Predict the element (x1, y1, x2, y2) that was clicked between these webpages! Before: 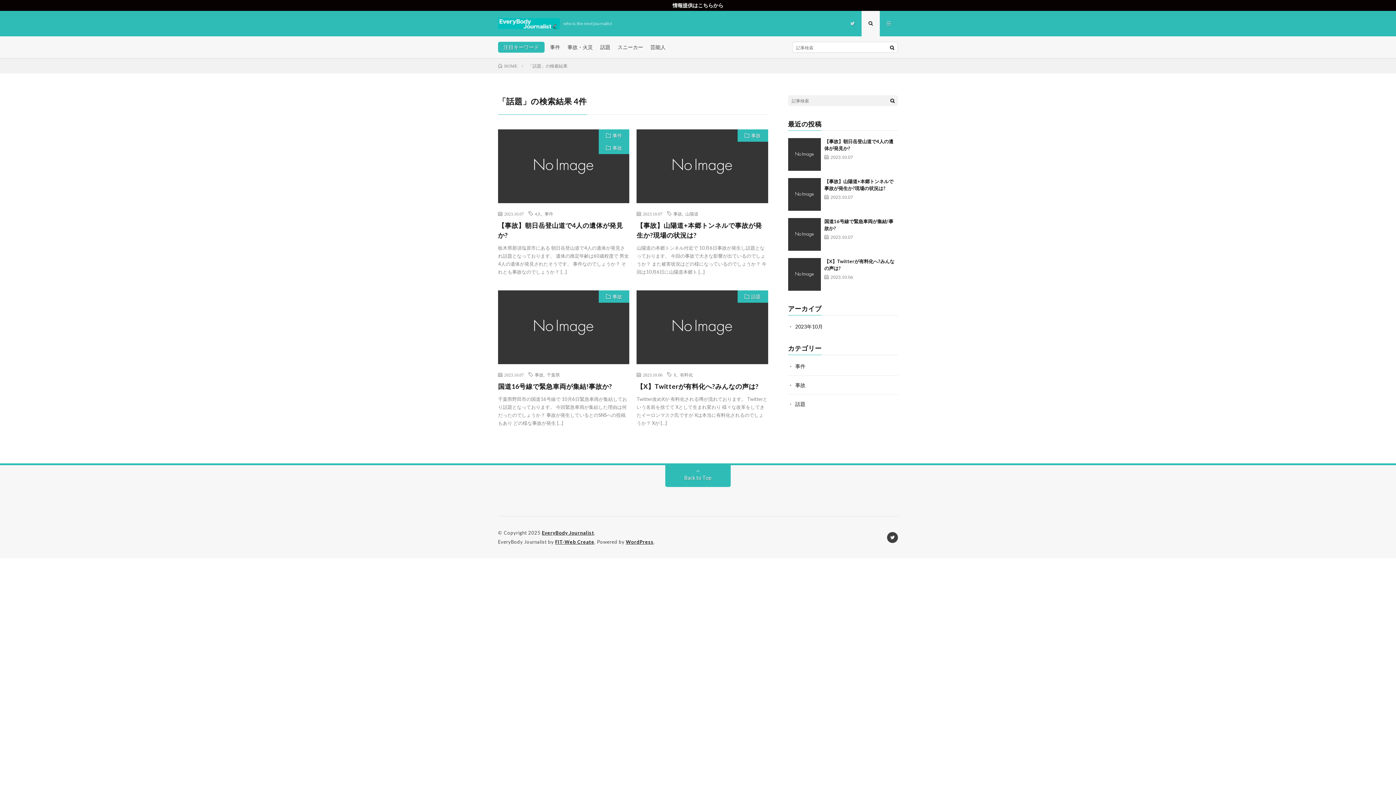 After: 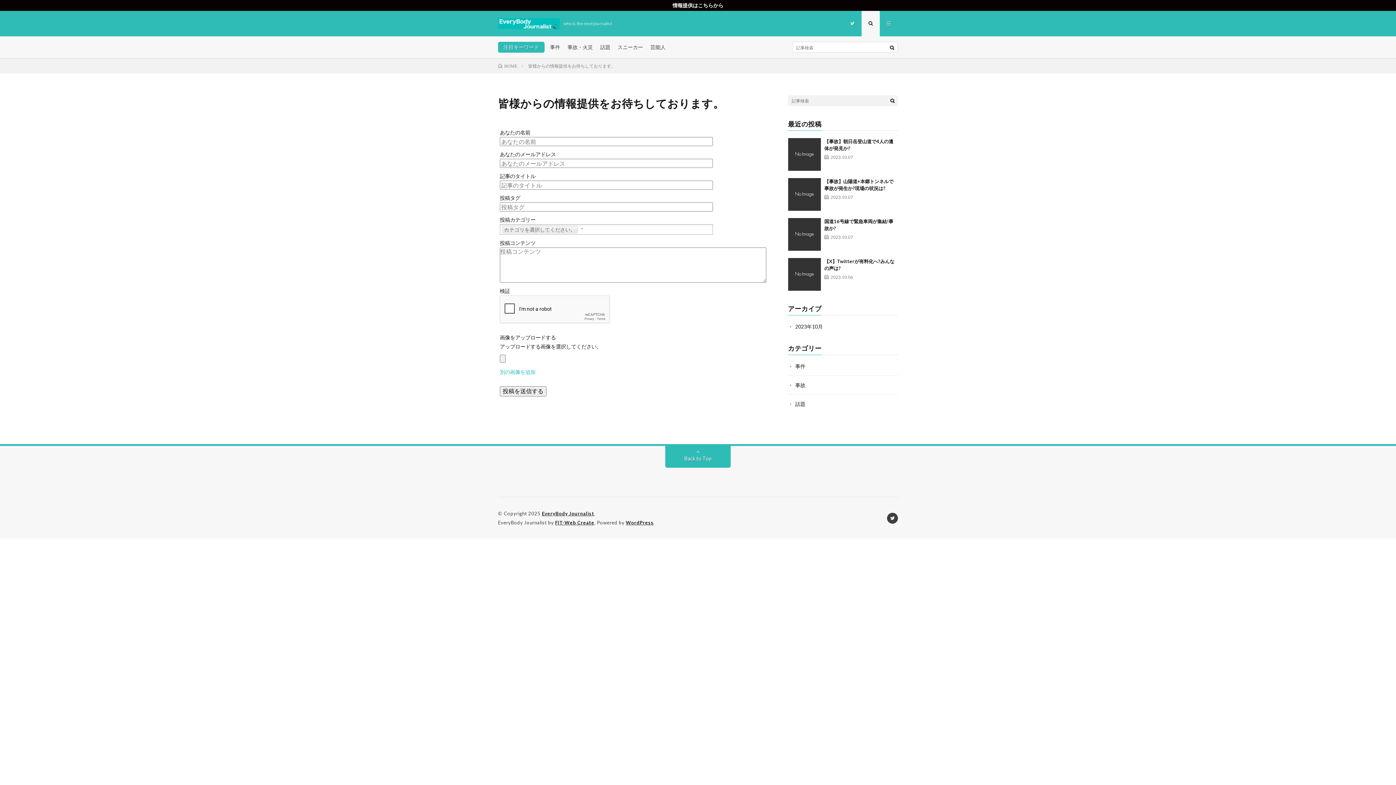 Action: label: 情報提供はこちらから bbox: (0, 0, 1396, 10)